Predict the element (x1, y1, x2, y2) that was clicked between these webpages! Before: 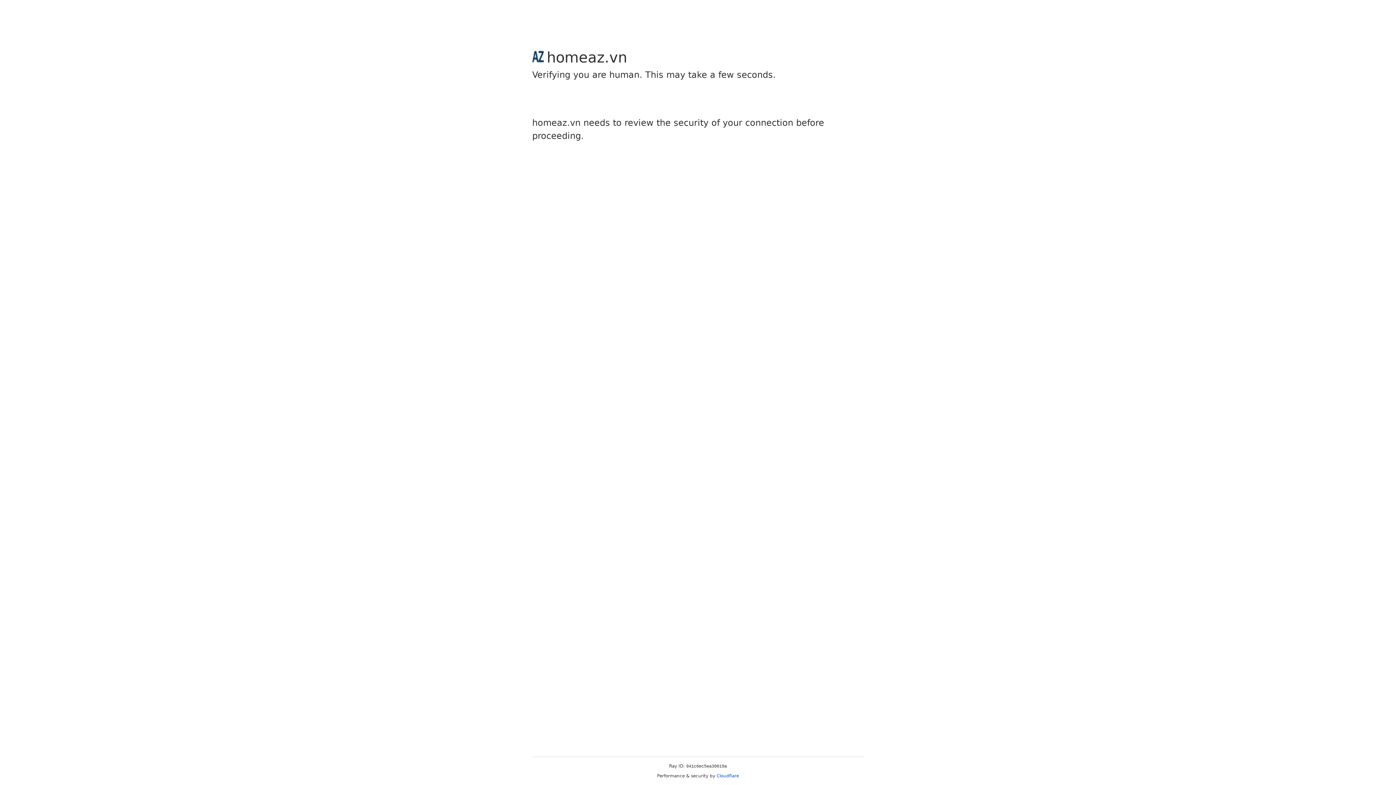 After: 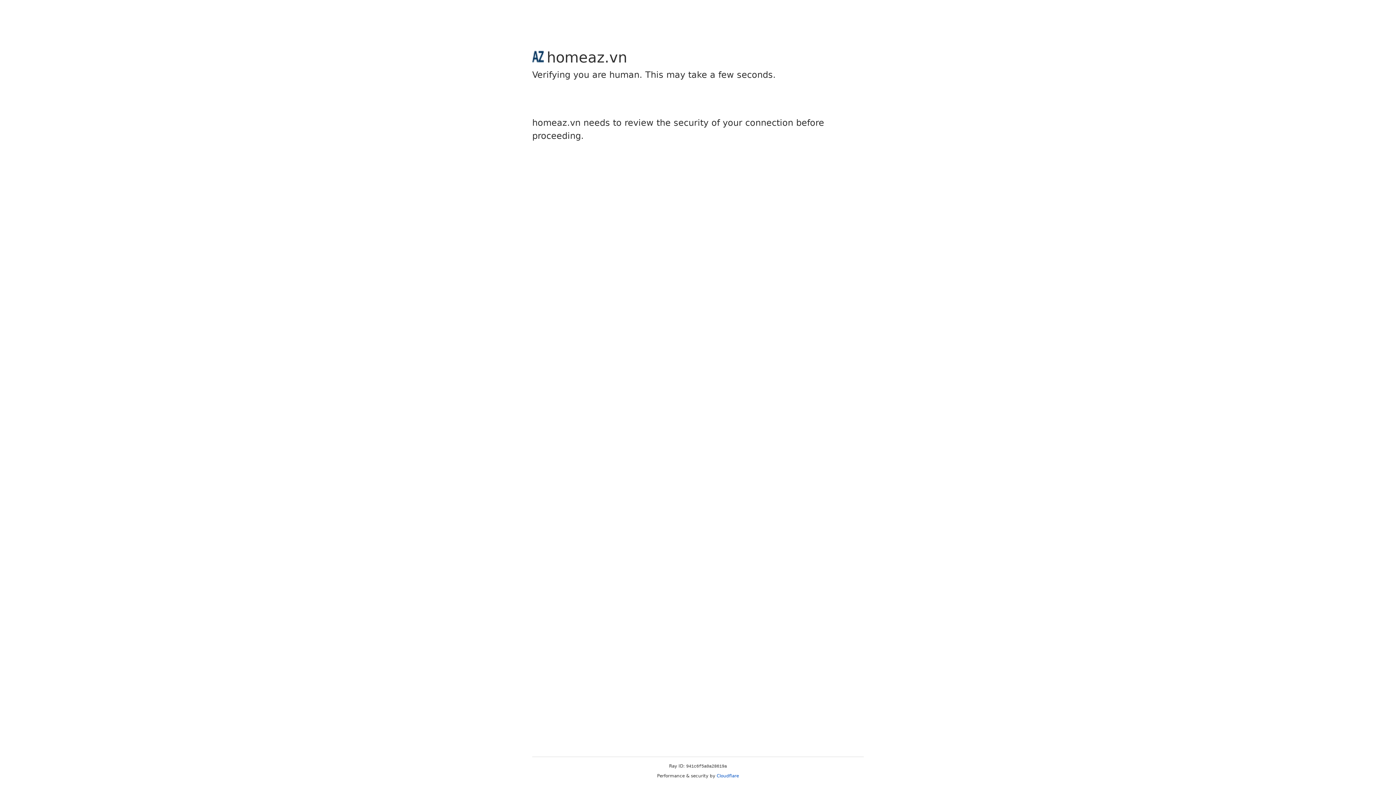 Action: label: Cloudflare bbox: (716, 773, 739, 778)